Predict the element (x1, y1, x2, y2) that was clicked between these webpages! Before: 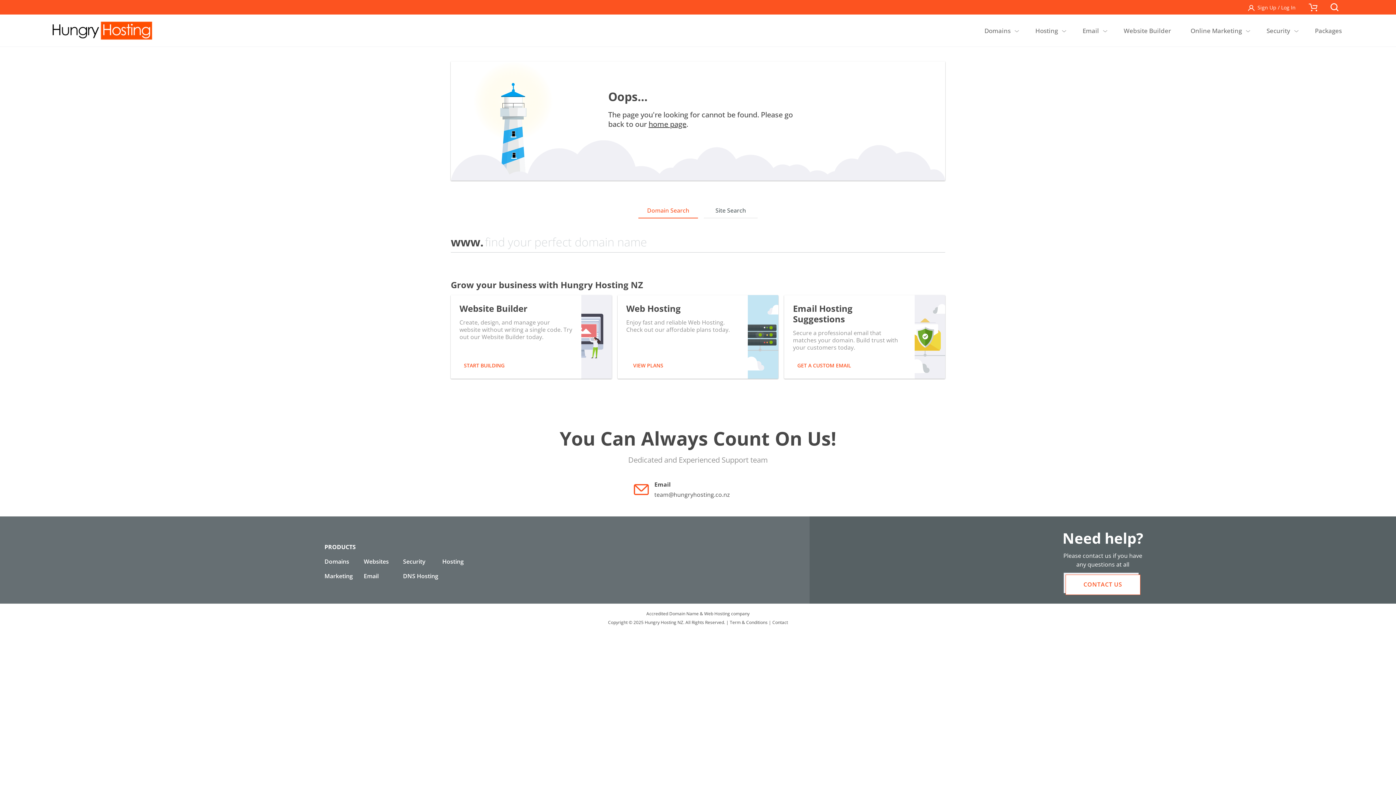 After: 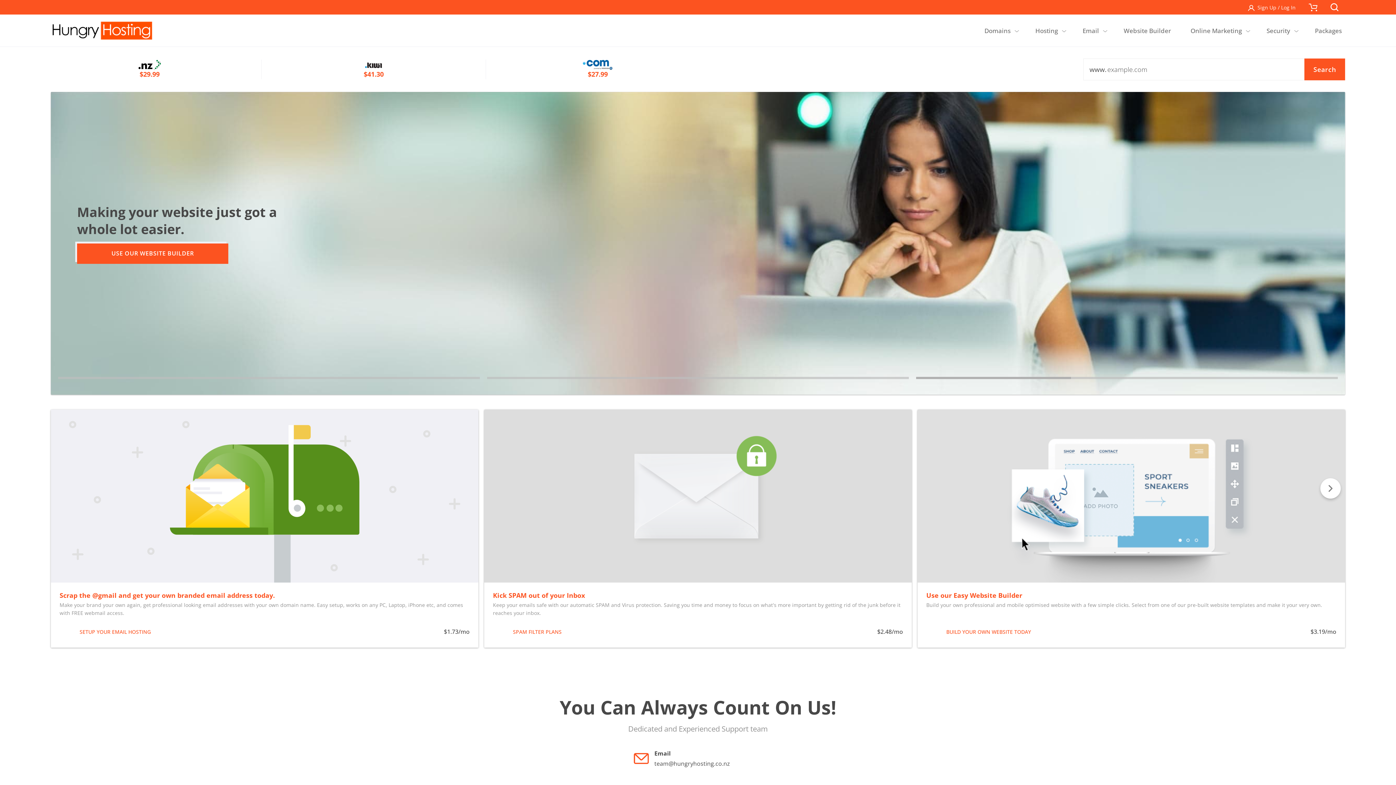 Action: label: home page bbox: (648, 119, 686, 129)